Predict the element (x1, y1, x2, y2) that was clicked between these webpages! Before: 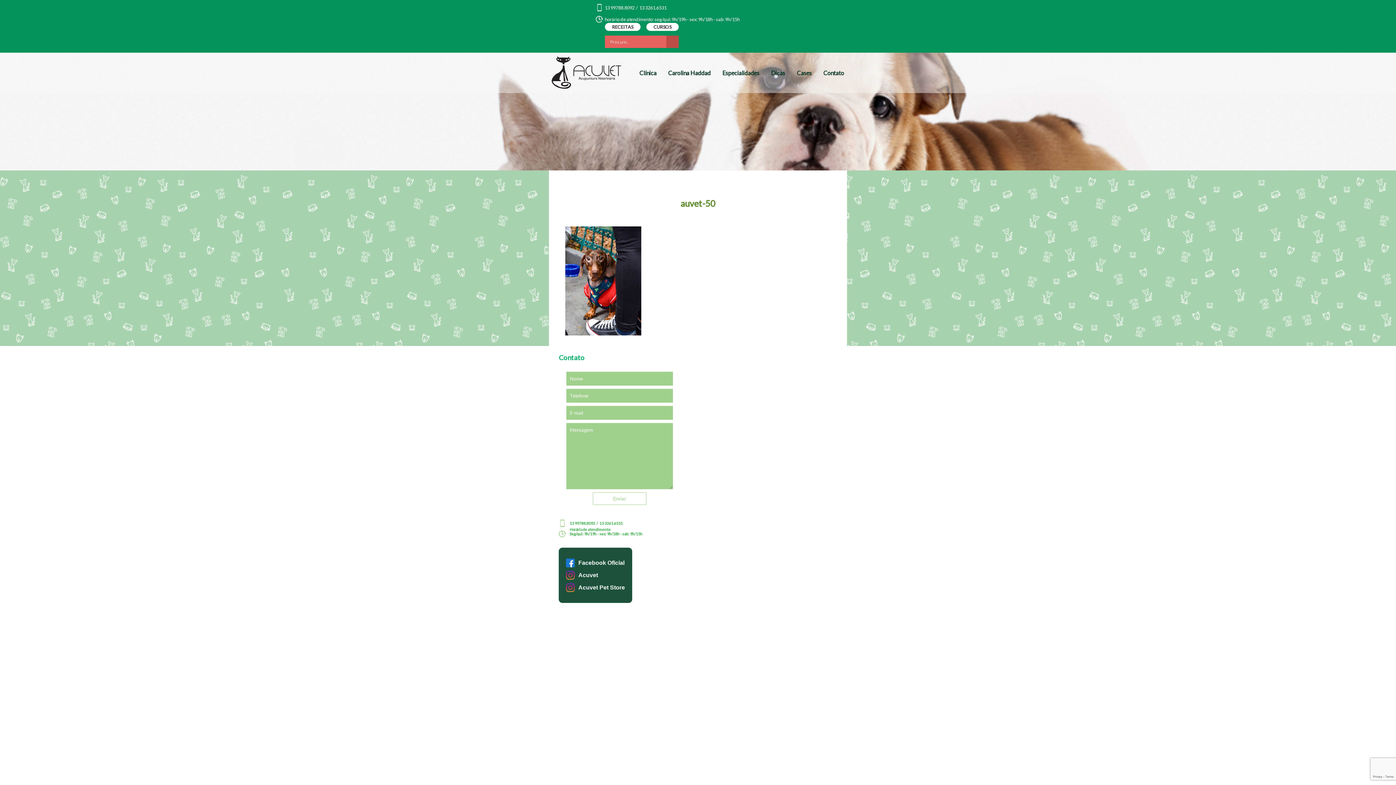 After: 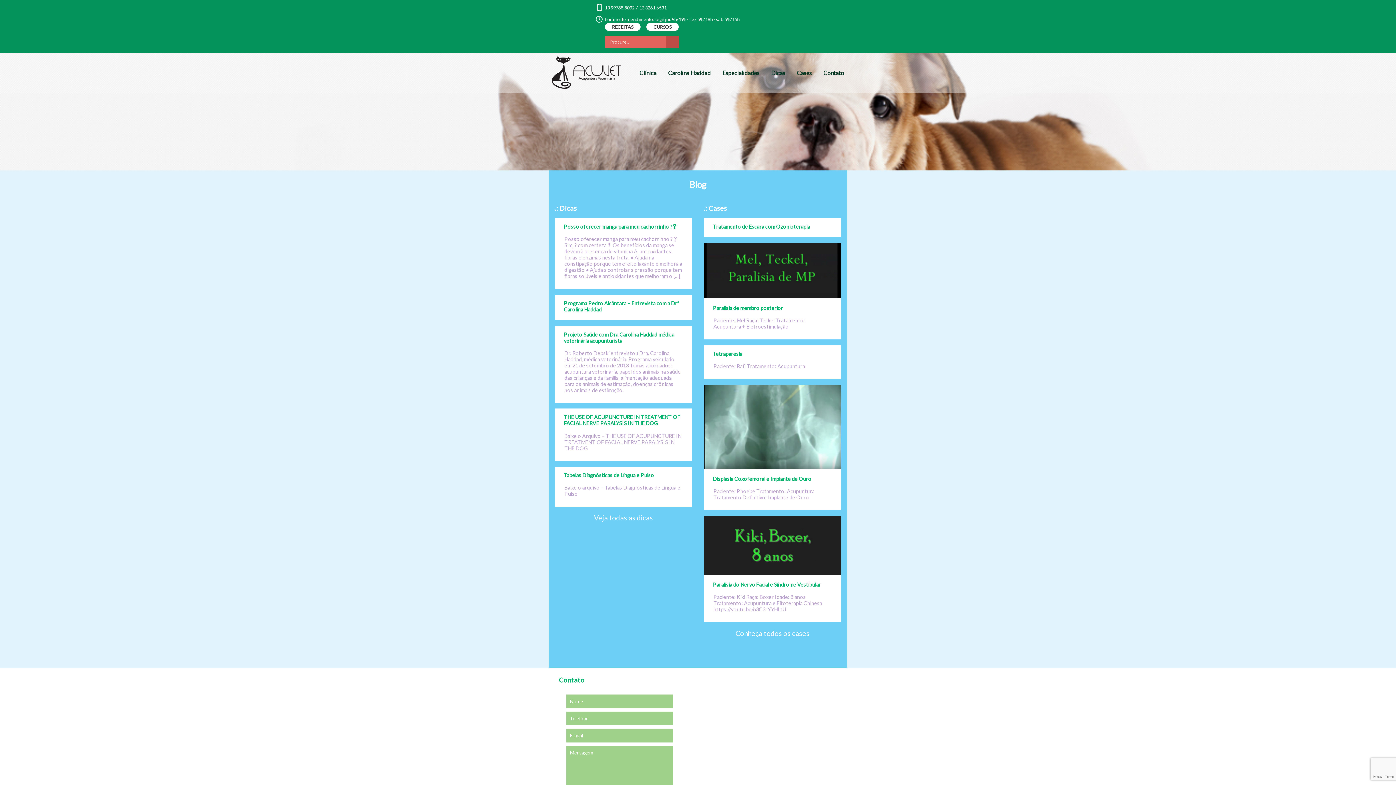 Action: label: Search magnifier bbox: (666, 35, 678, 48)